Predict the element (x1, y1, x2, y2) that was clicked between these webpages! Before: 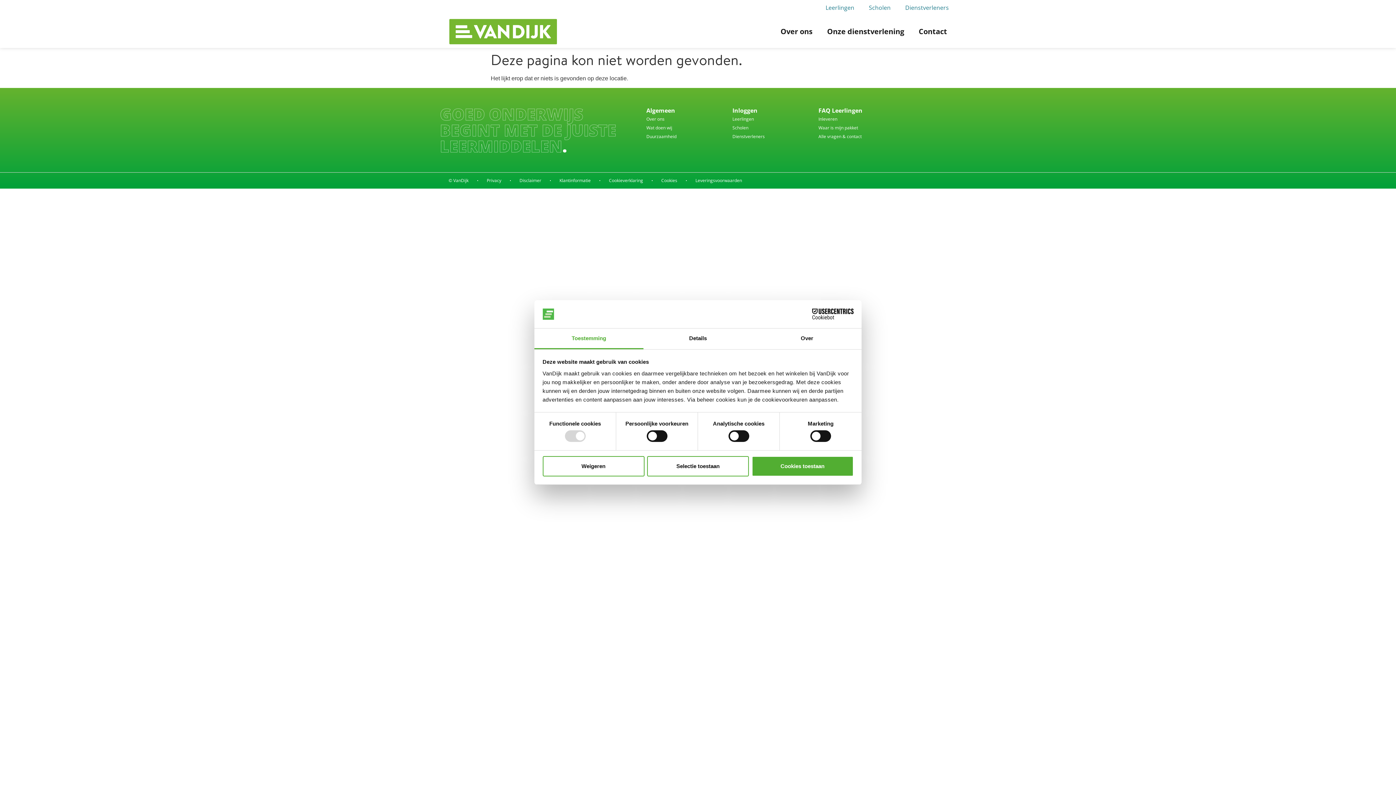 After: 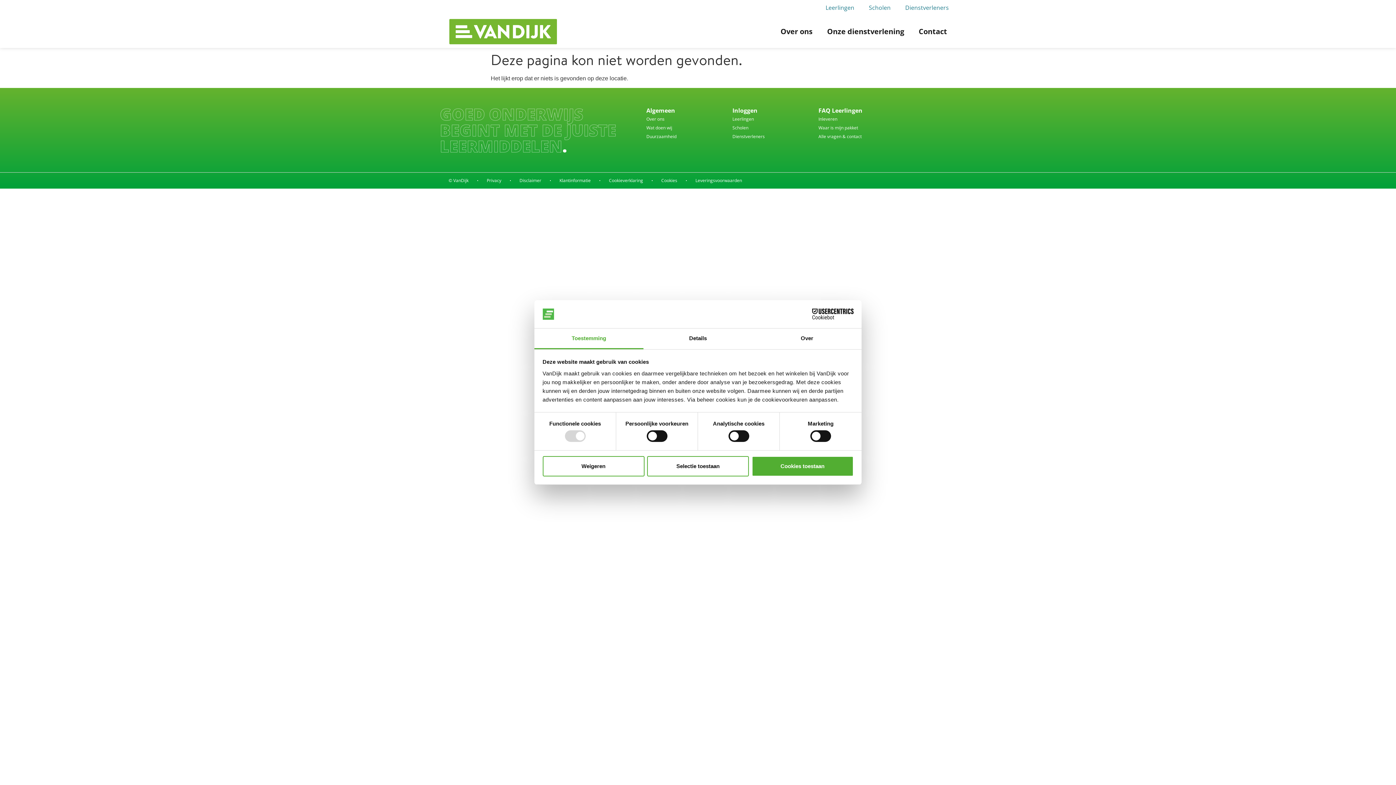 Action: label: Leveringsvoorwaarden bbox: (686, 176, 750, 185)